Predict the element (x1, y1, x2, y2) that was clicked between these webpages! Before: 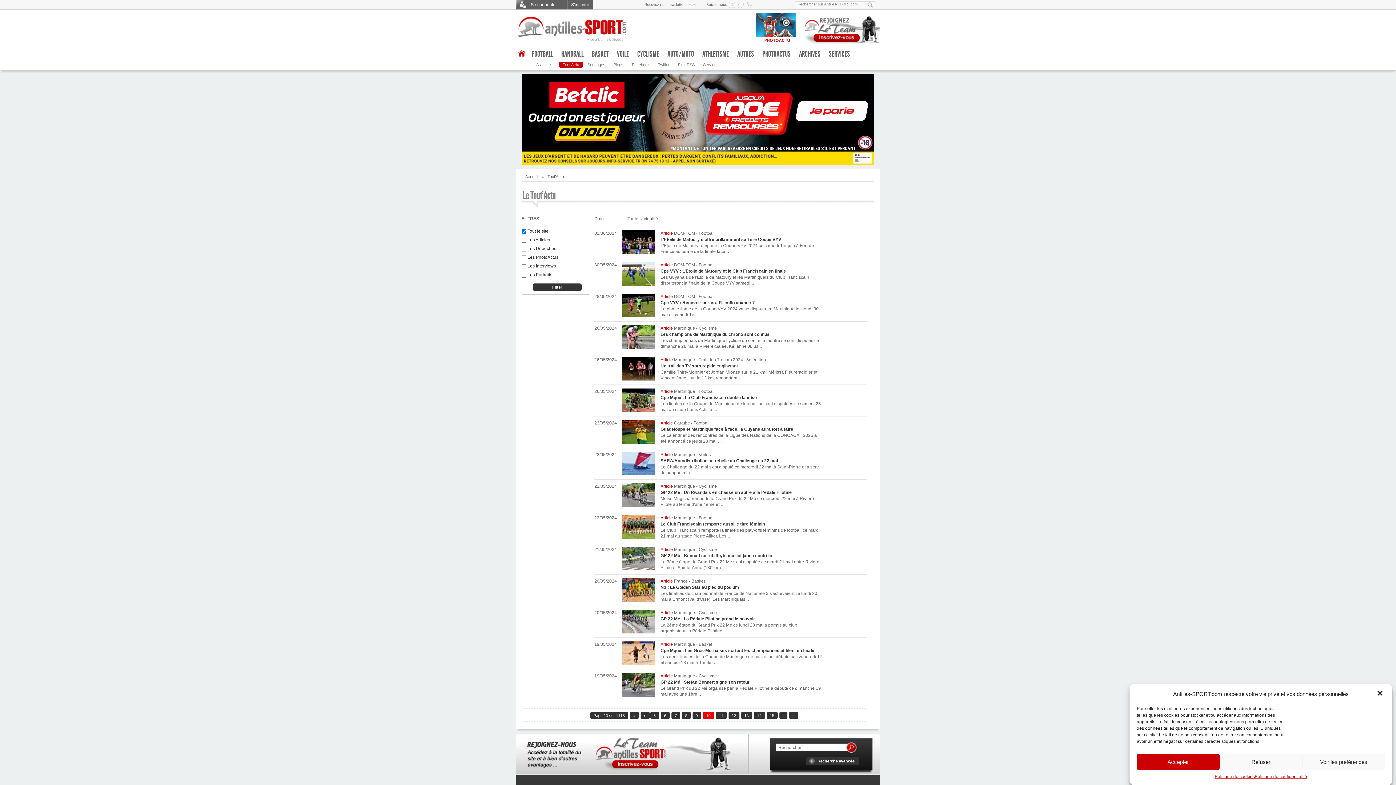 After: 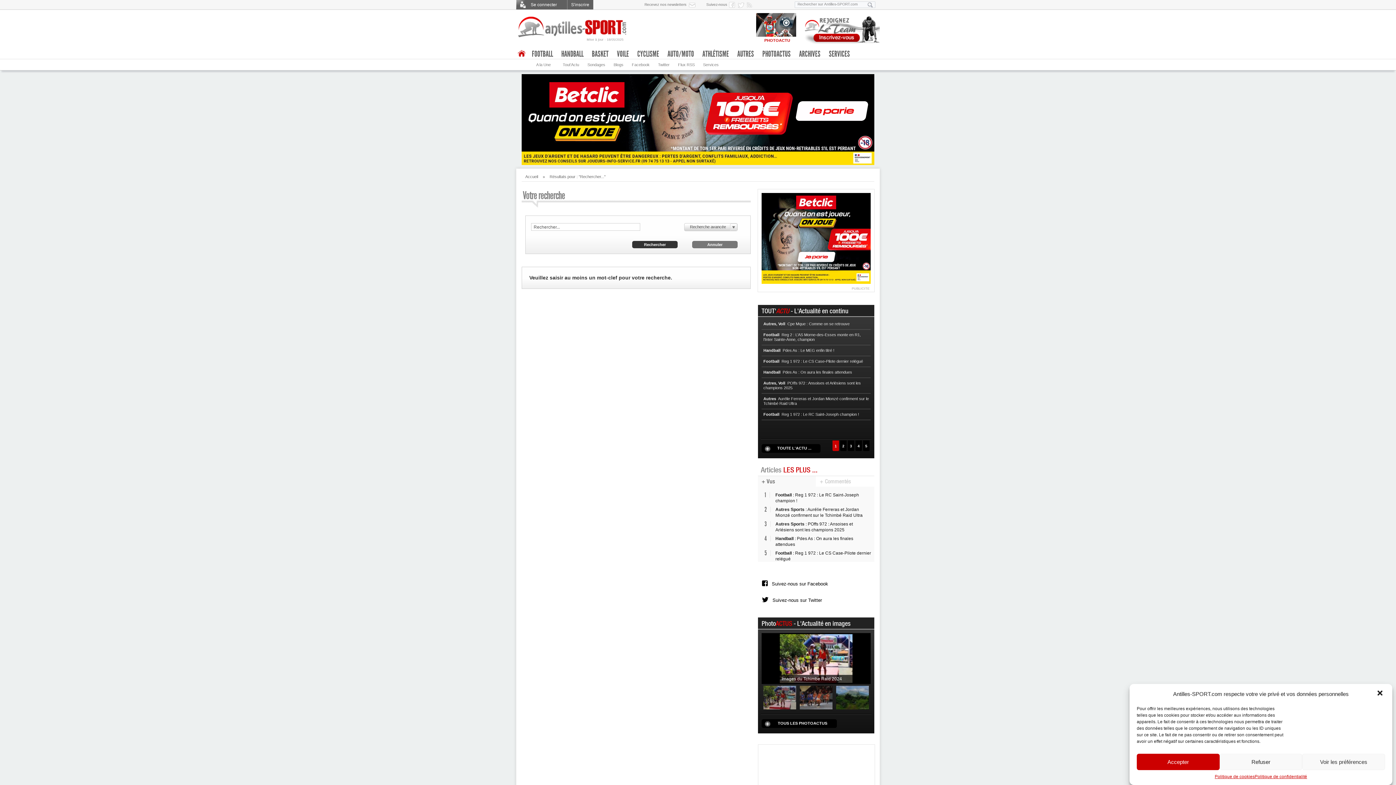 Action: bbox: (846, 742, 856, 753) label: Rechercher